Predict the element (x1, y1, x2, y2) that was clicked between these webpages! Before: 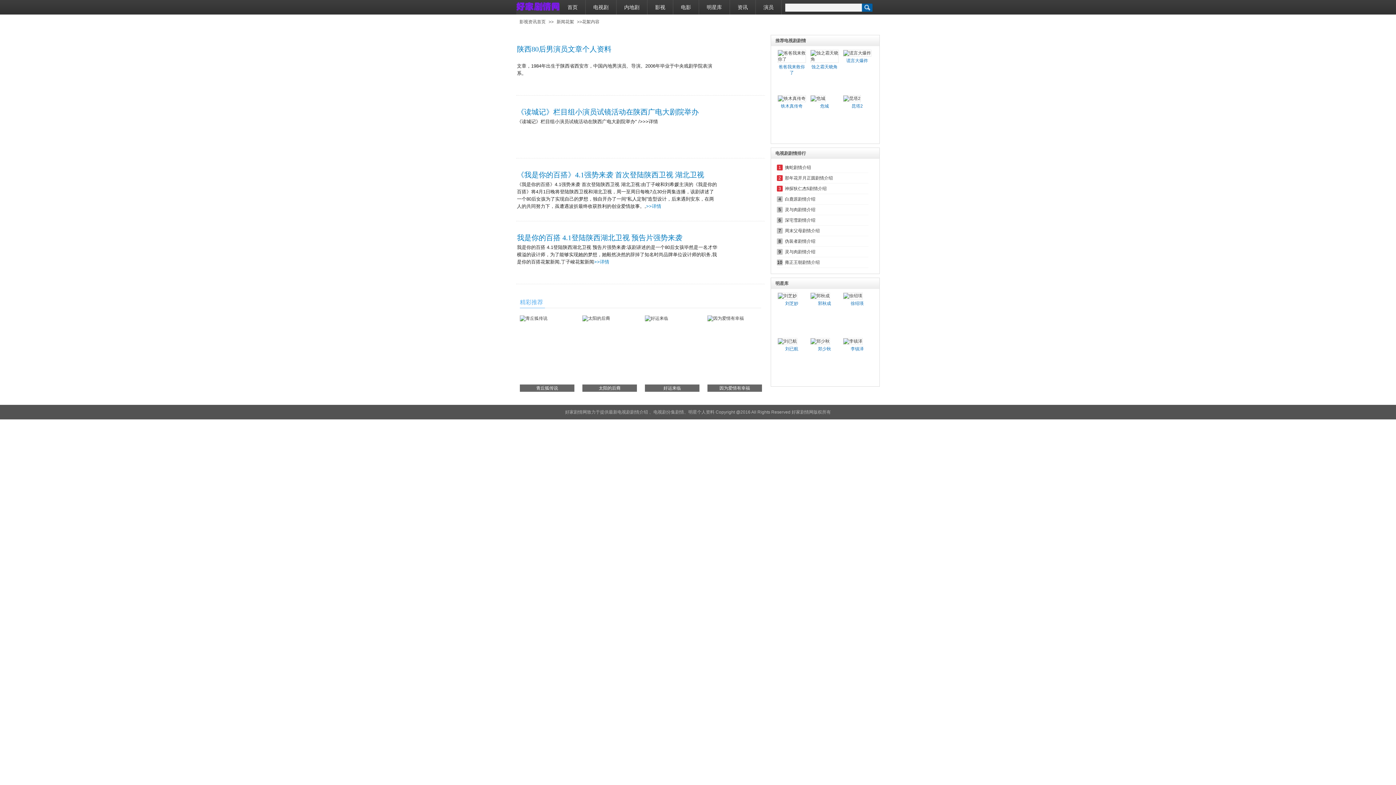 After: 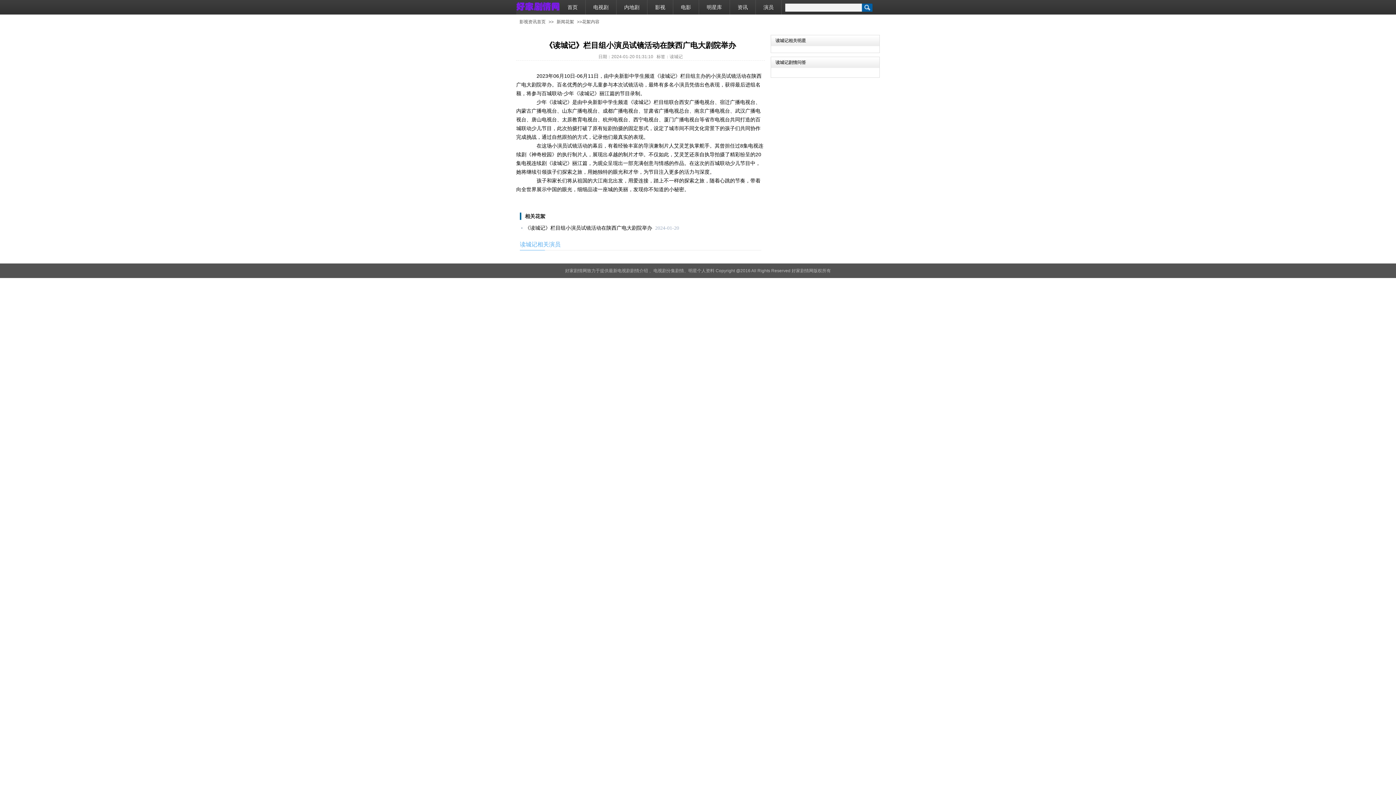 Action: bbox: (517, 108, 698, 116) label: 《读城记》栏目组小演员试镜活动在陕西广电大剧院举办